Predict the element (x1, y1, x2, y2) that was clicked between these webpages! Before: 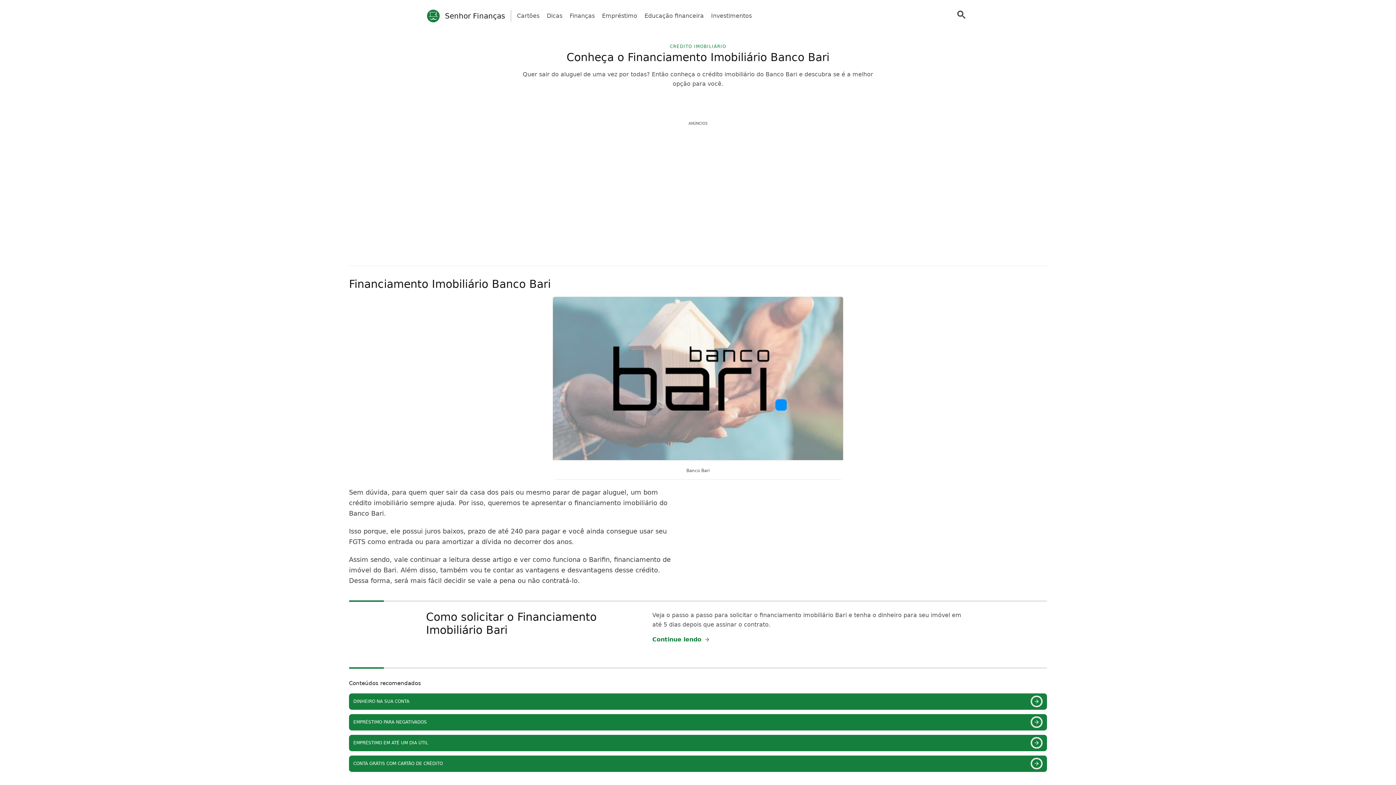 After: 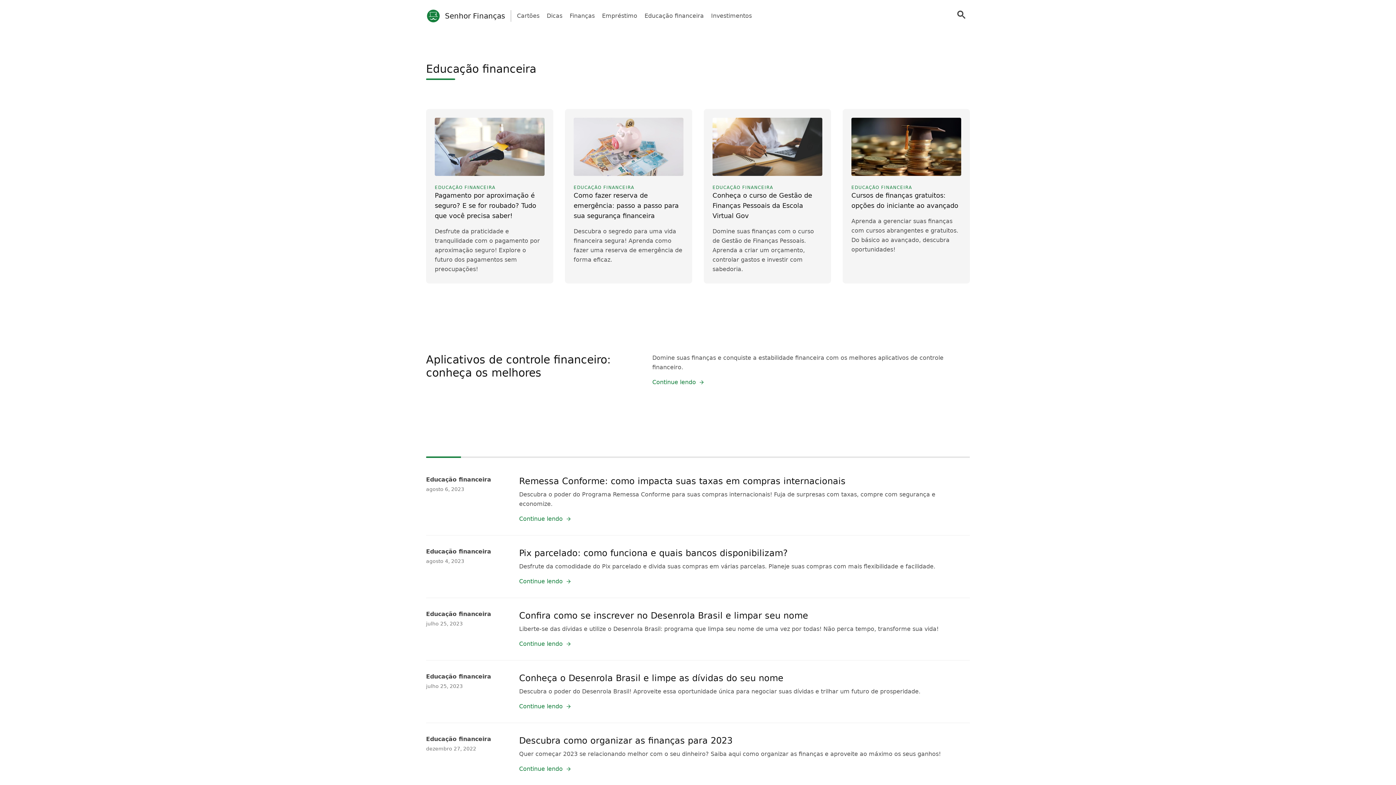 Action: bbox: (644, 11, 704, 20) label: Educação financeira